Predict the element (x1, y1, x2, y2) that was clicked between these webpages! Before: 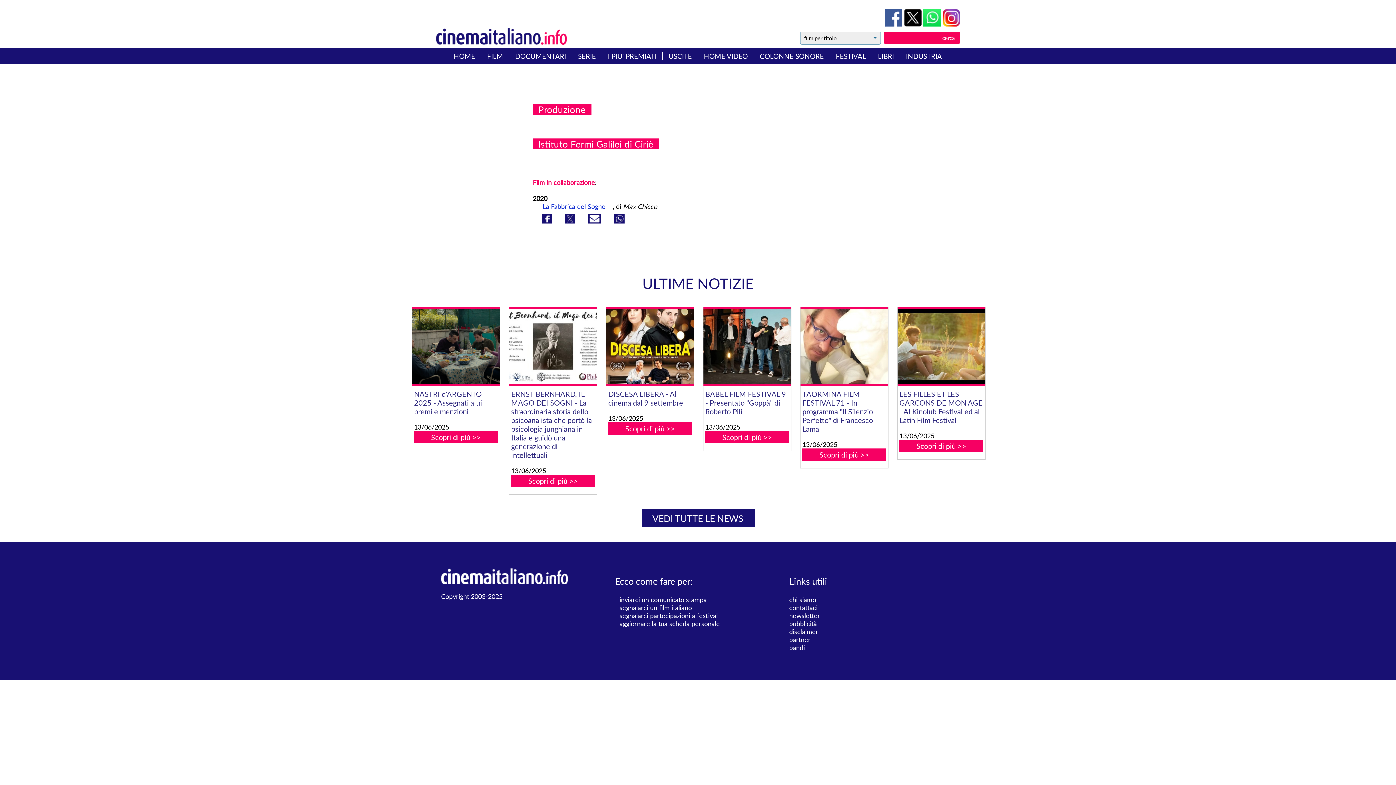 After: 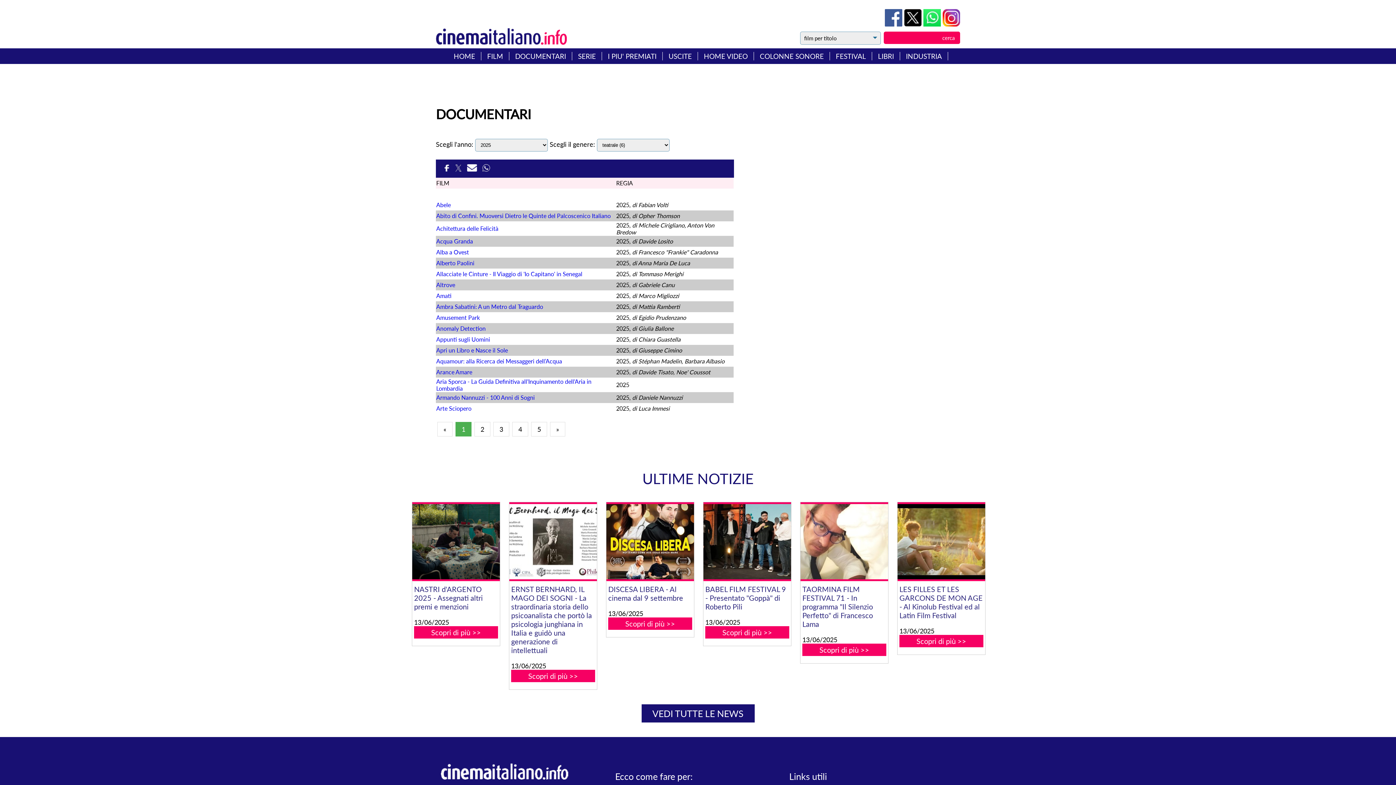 Action: bbox: (515, 52, 566, 60) label: DOCUMENTARI